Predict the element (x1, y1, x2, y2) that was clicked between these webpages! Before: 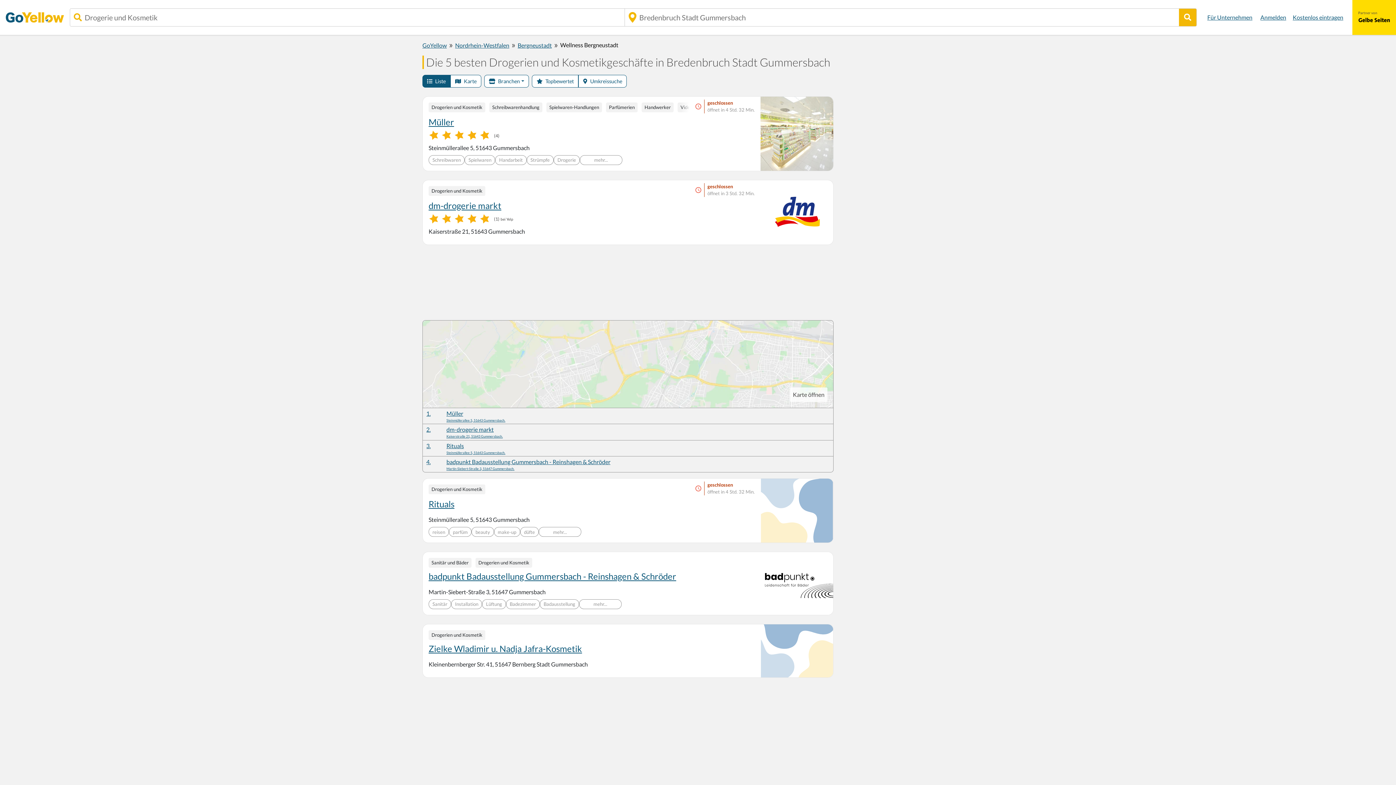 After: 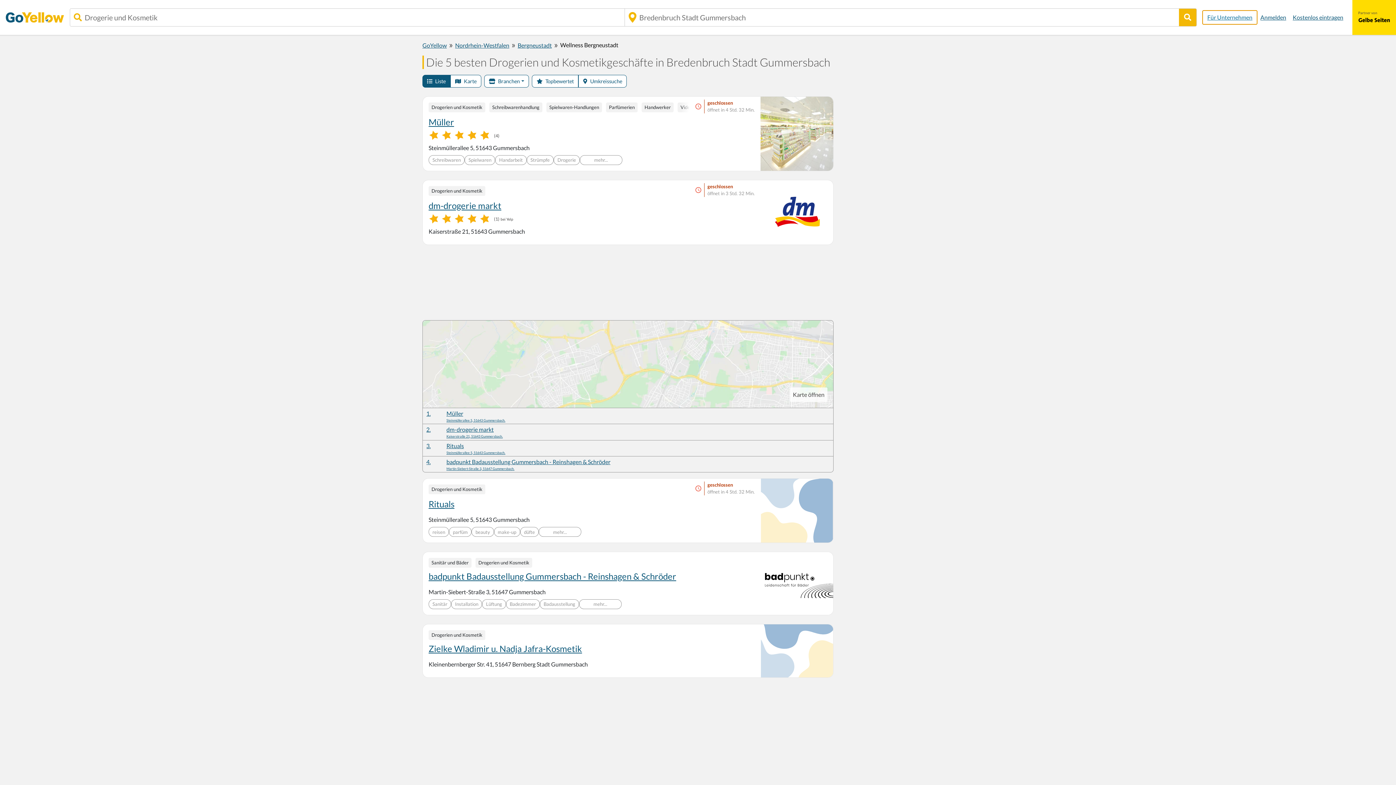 Action: label: Für Unternehmen bbox: (1202, 10, 1257, 24)